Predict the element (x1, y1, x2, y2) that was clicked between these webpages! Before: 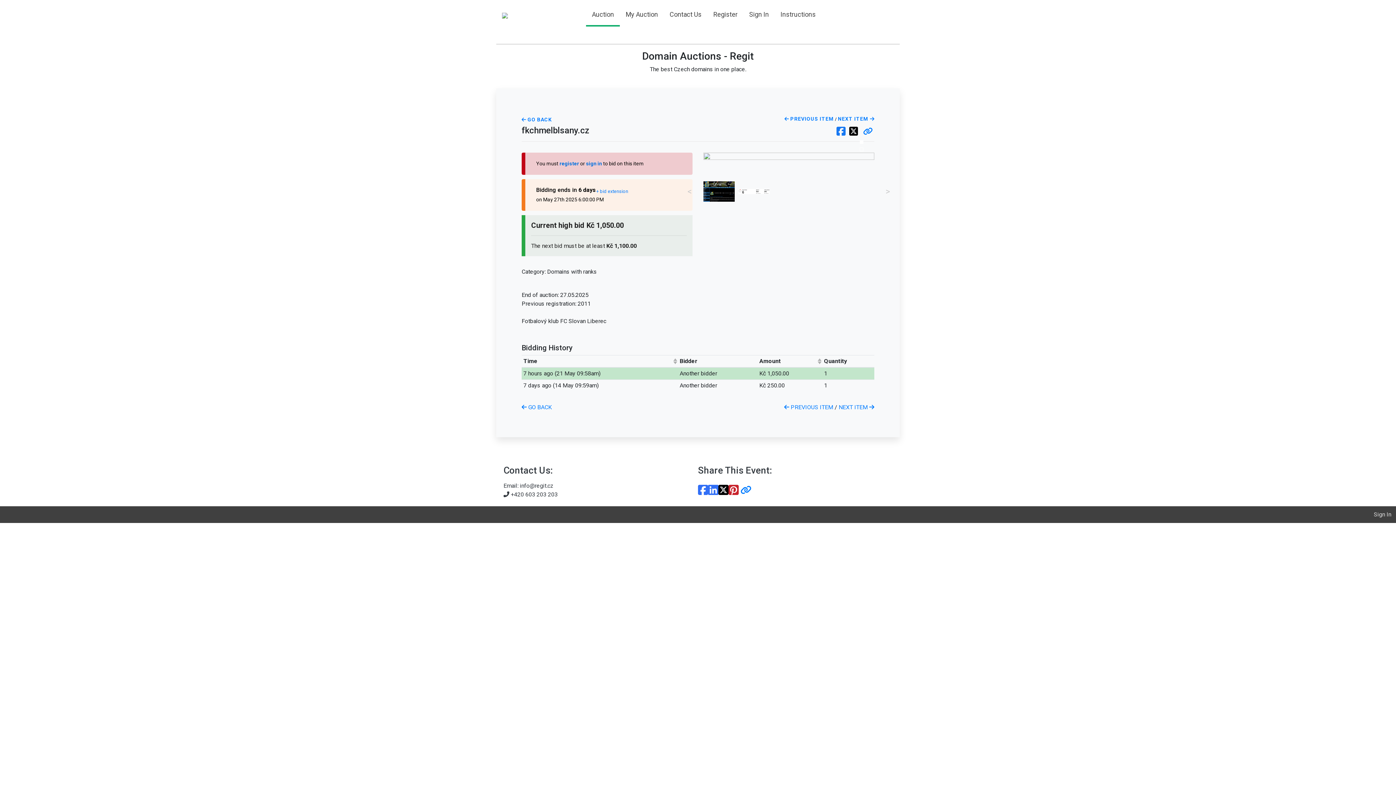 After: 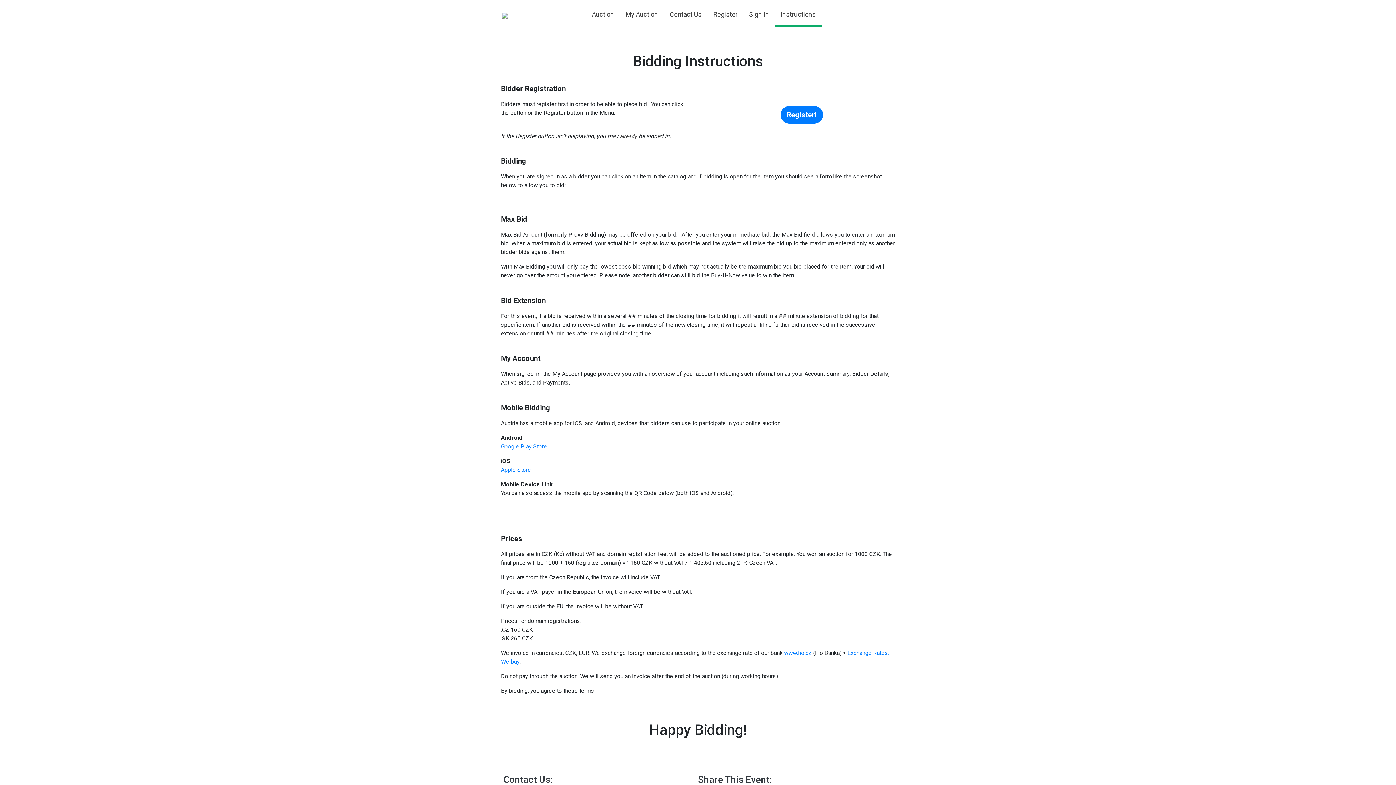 Action: bbox: (777, 6, 818, 22) label: Instructions